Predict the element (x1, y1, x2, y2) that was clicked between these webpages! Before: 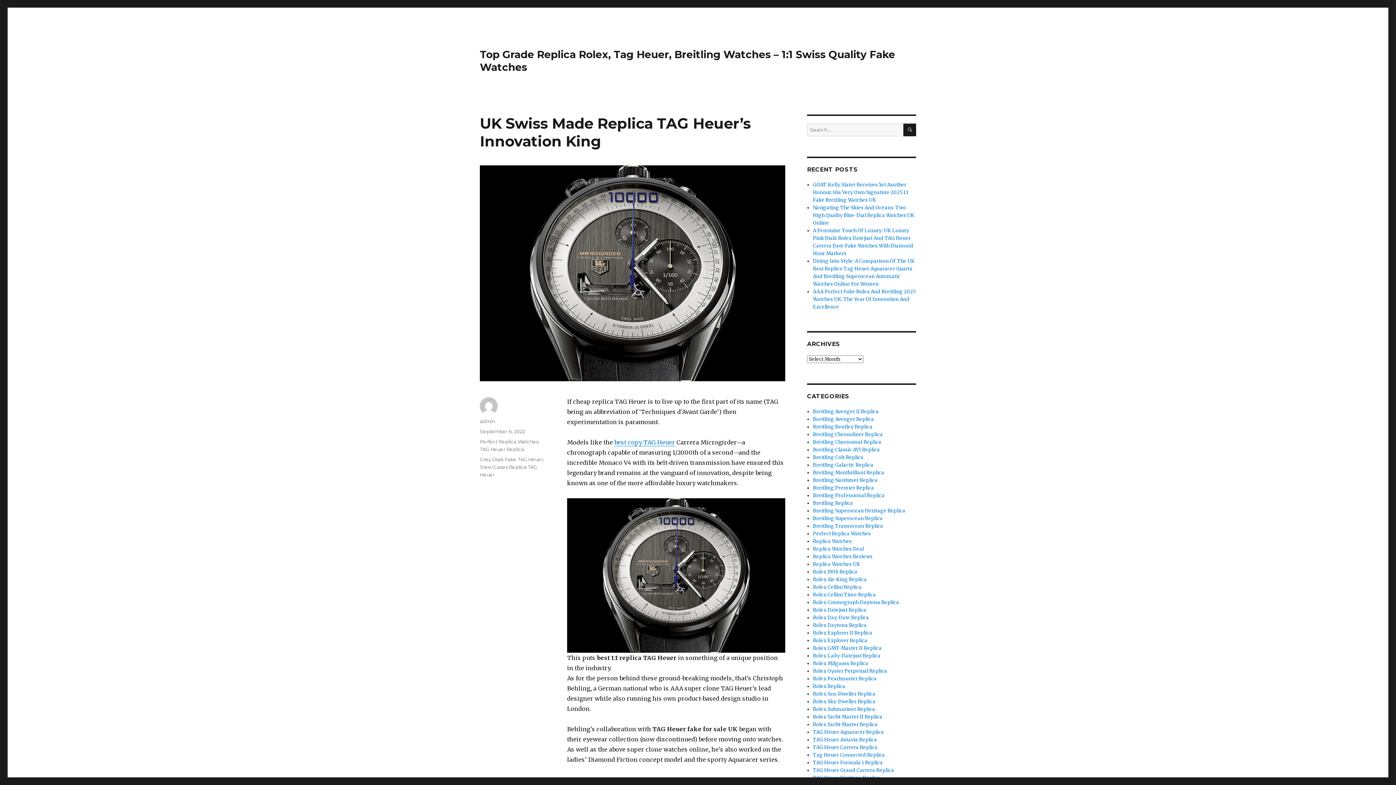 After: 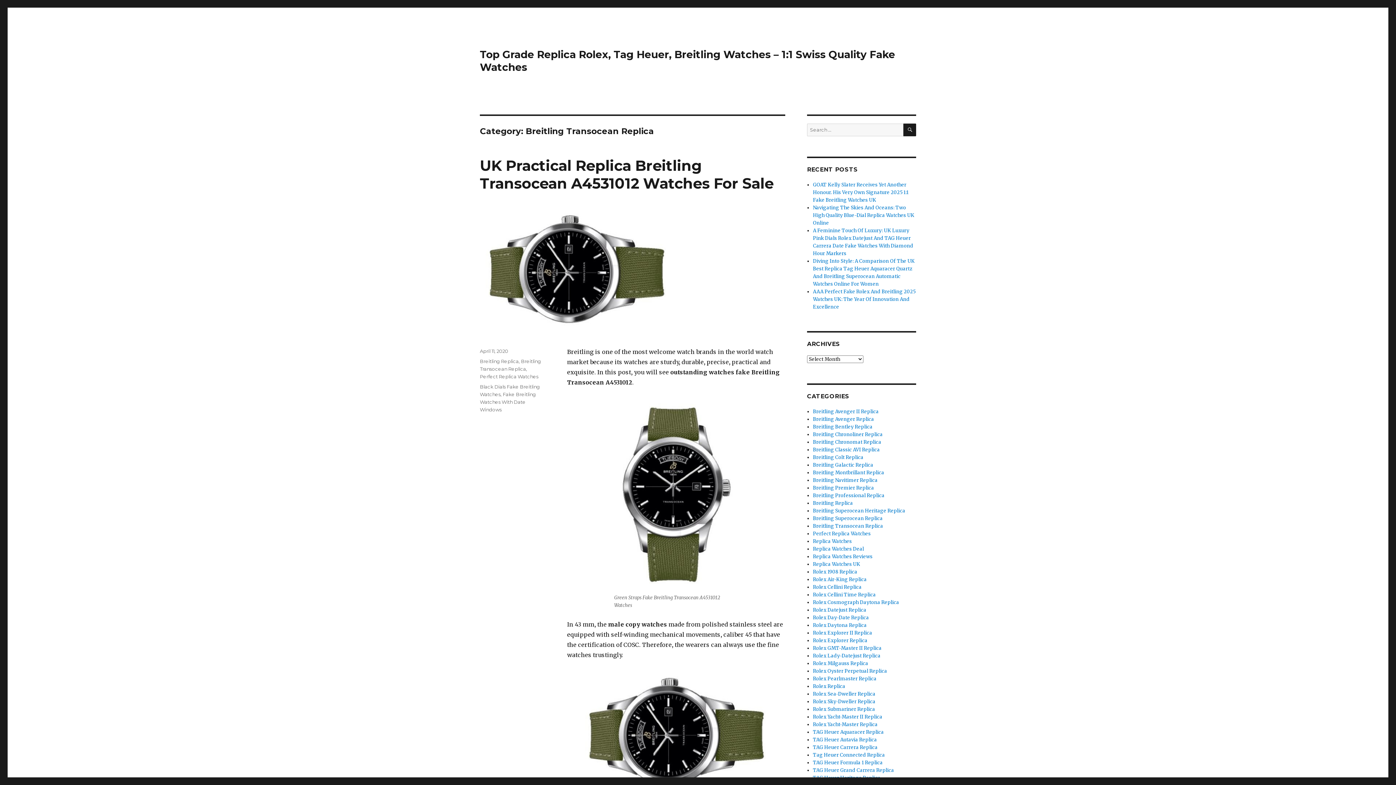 Action: label: Breitling Transocean Replica bbox: (813, 523, 883, 529)